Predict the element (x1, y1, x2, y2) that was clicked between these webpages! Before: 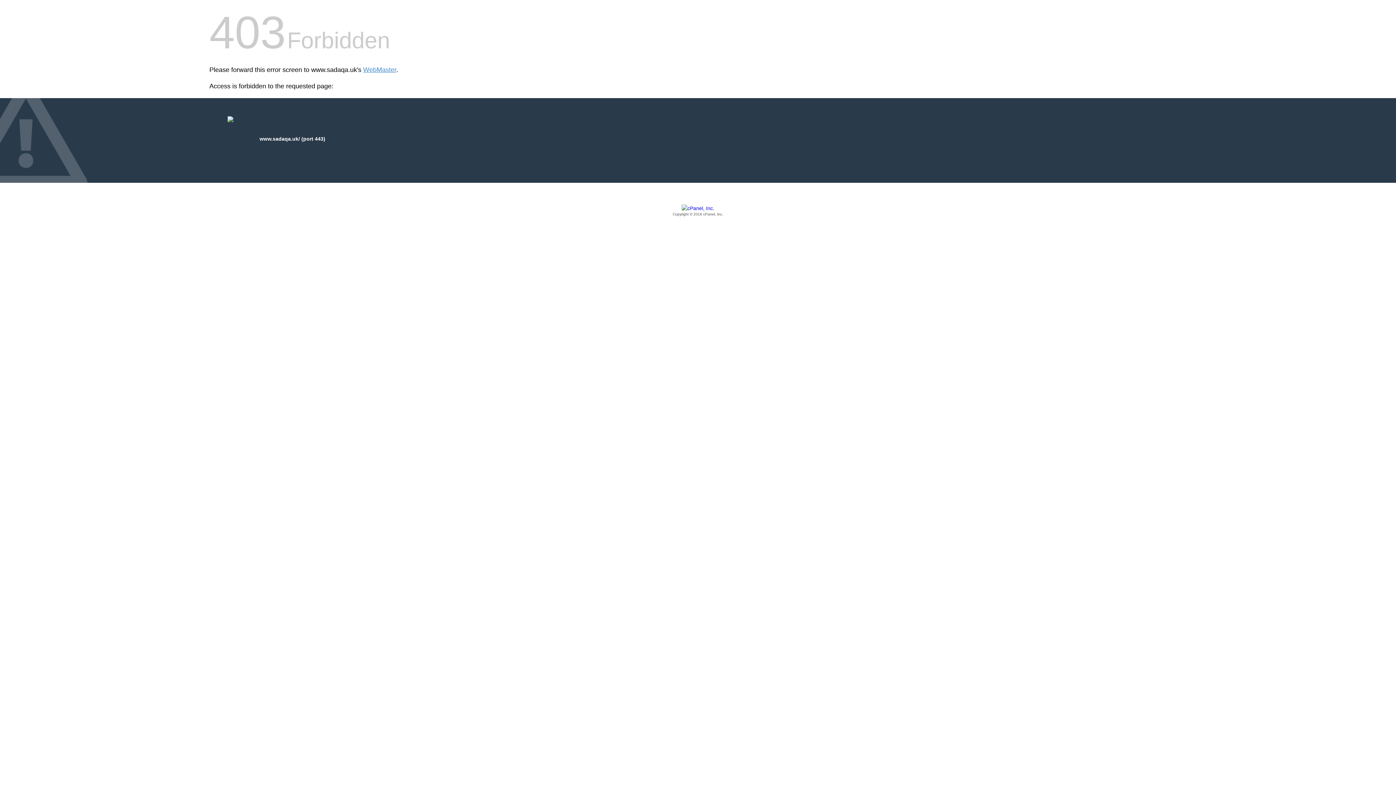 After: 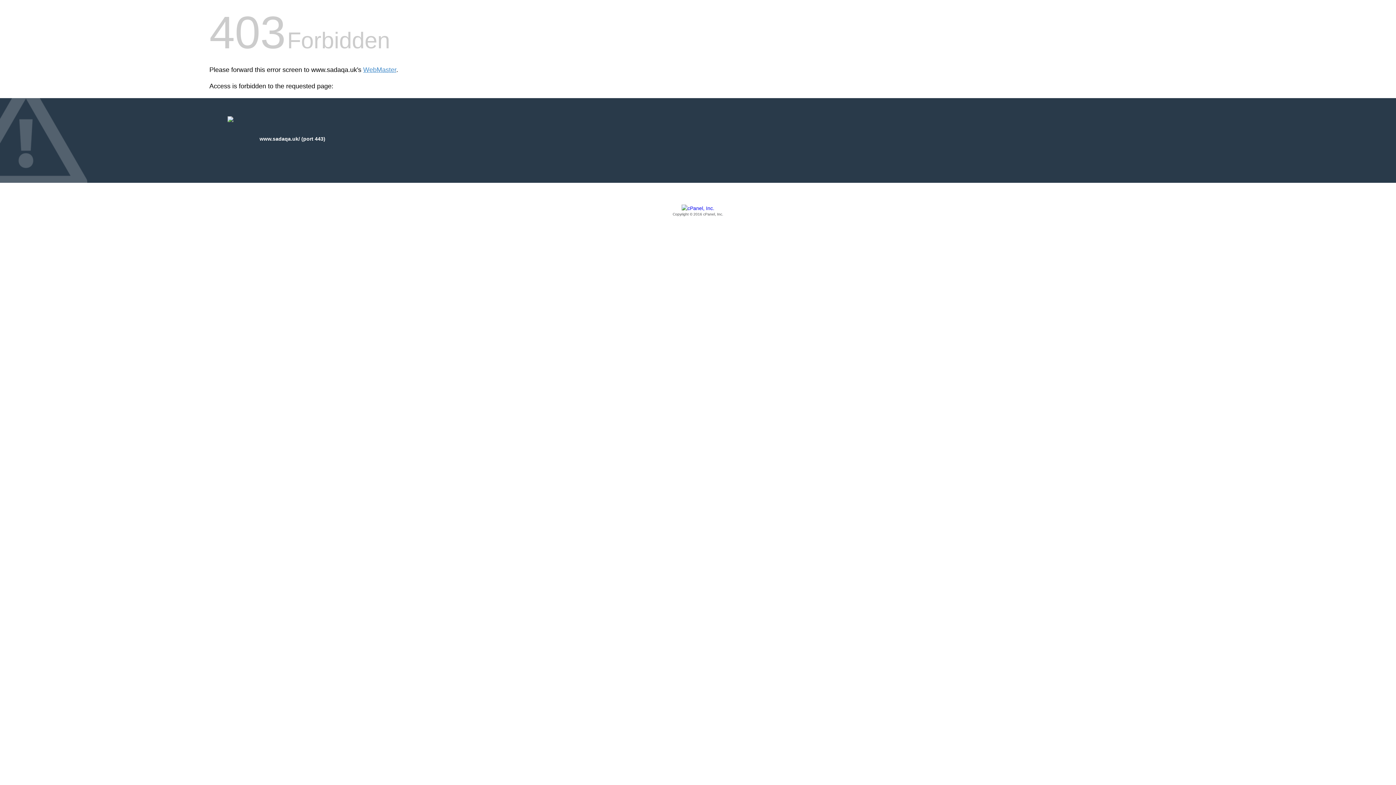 Action: bbox: (209, 205, 1186, 217) label: Copyright © 2016 cPanel, Inc.